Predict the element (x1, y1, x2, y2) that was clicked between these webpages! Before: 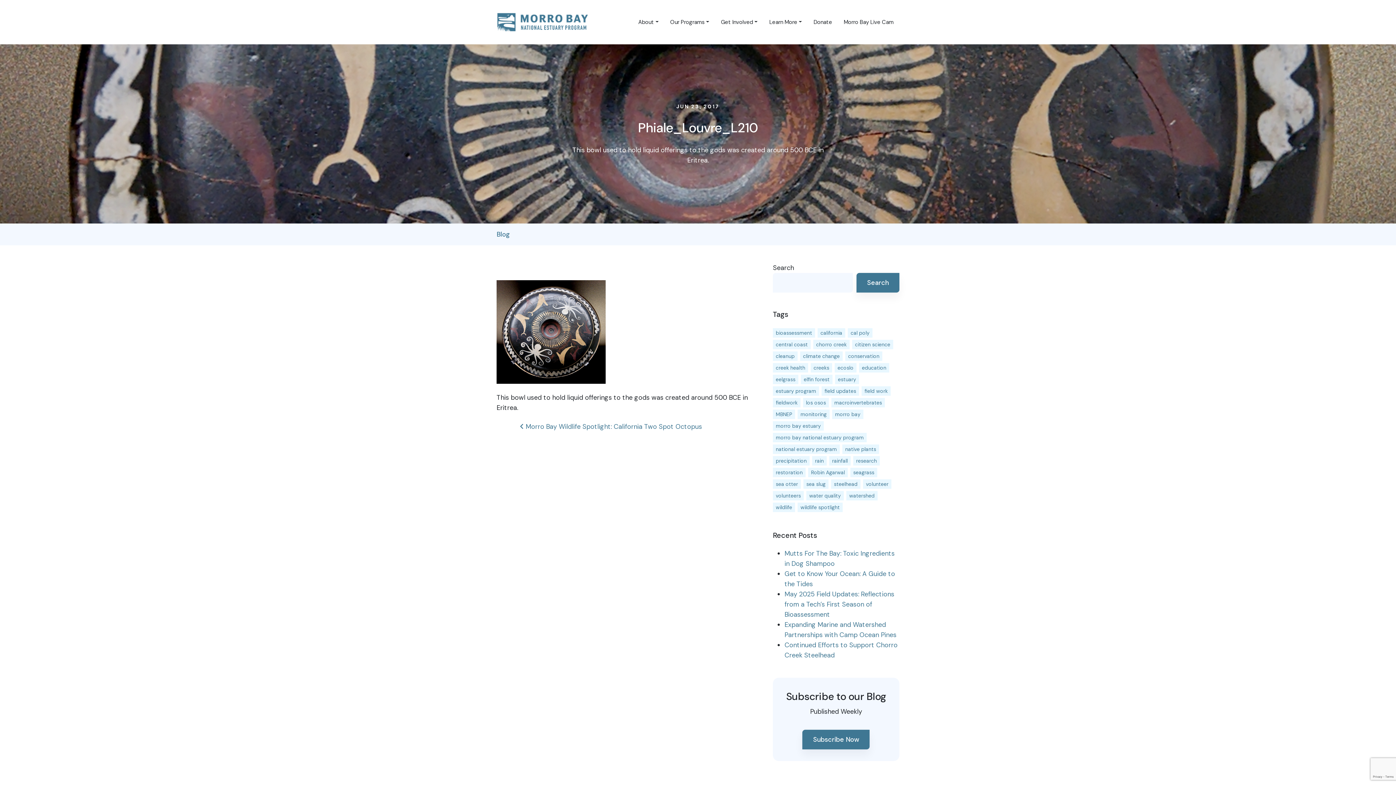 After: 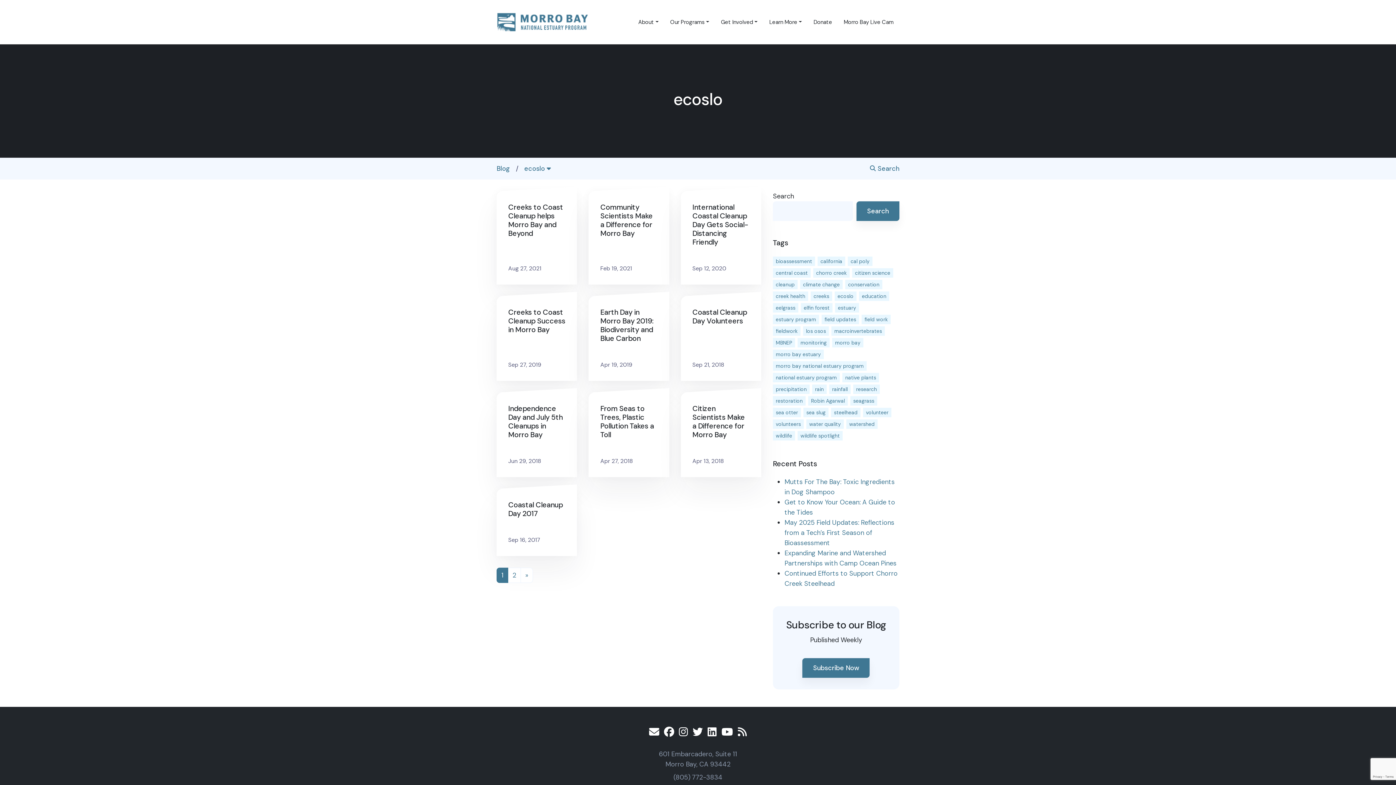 Action: bbox: (834, 363, 856, 372) label: ecoslo (13 items)